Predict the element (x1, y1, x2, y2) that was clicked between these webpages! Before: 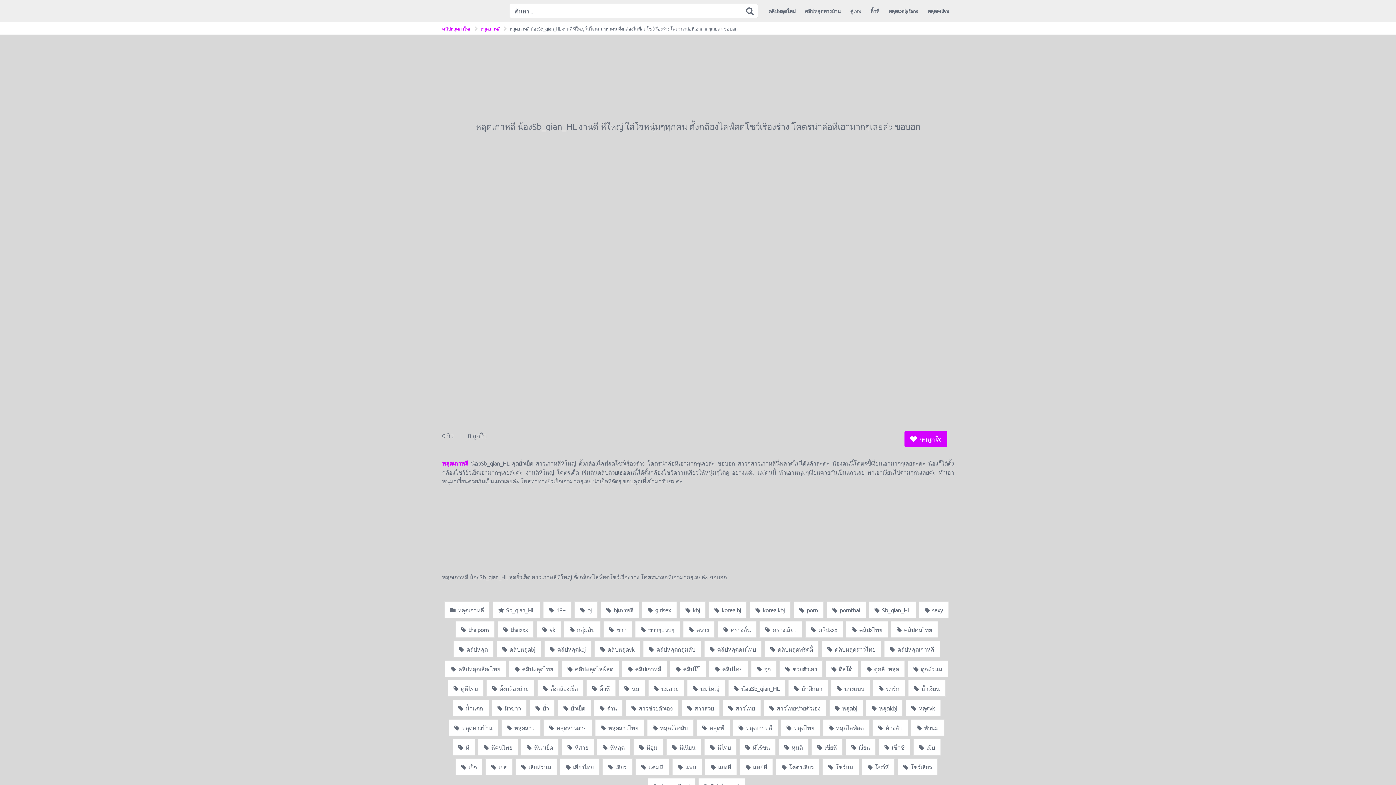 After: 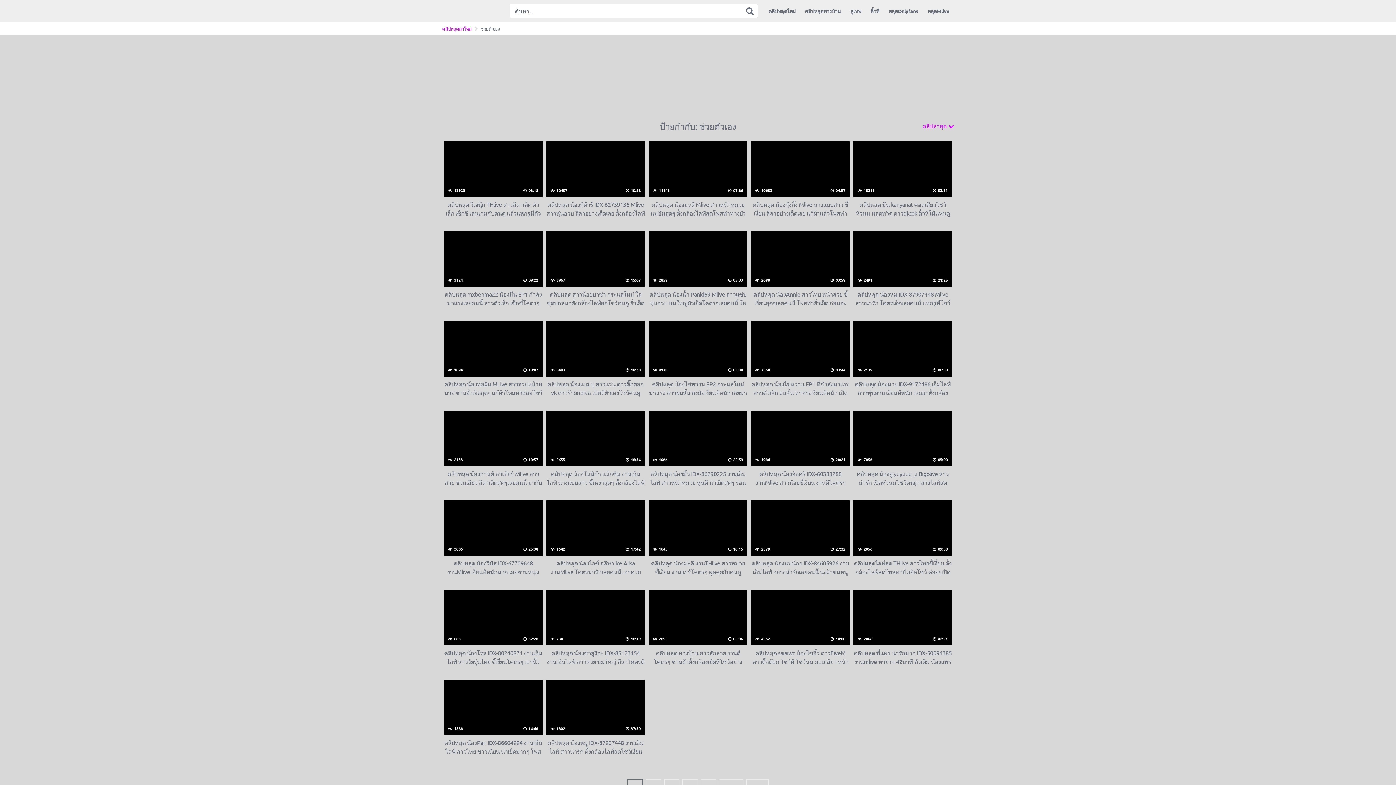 Action: bbox: (779, 660, 823, 677) label:  ช่วยตัวเอง